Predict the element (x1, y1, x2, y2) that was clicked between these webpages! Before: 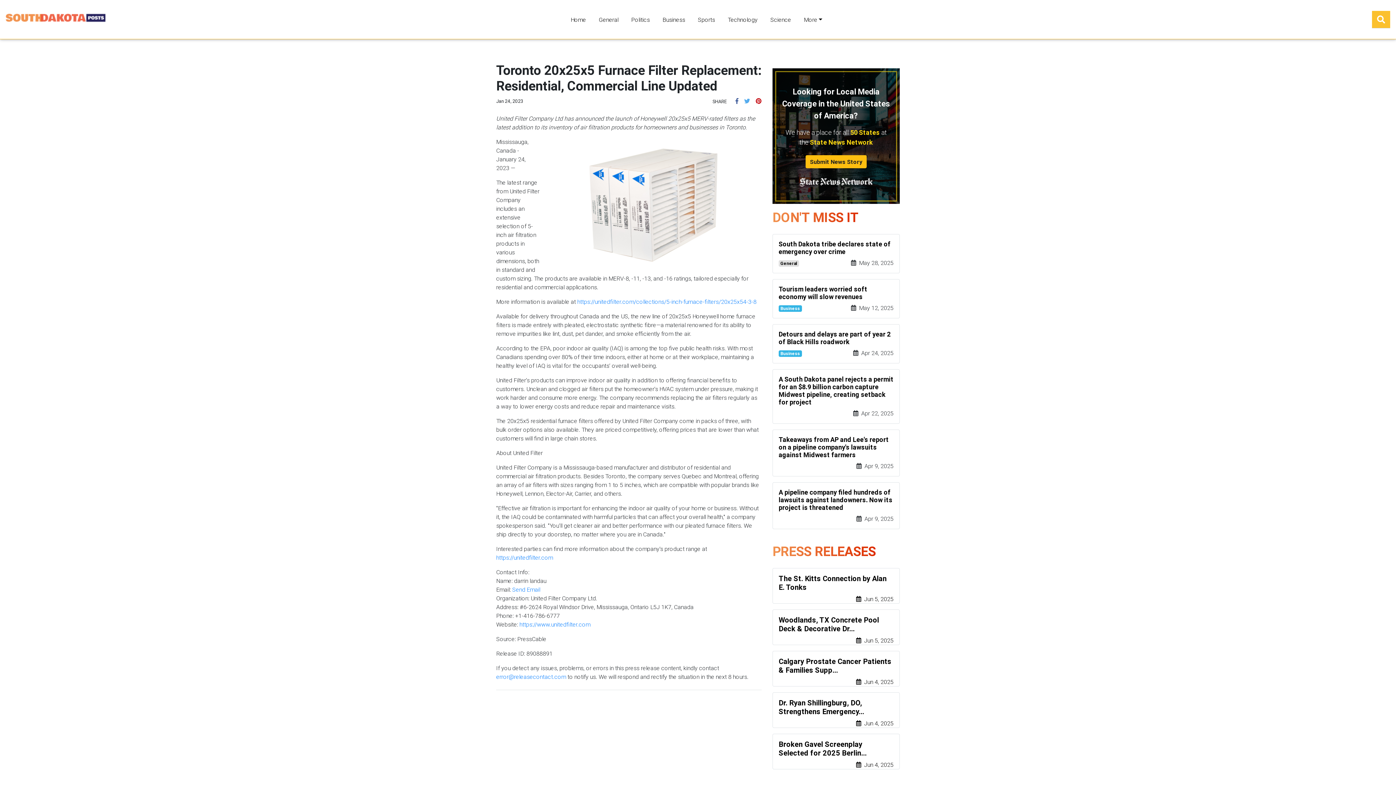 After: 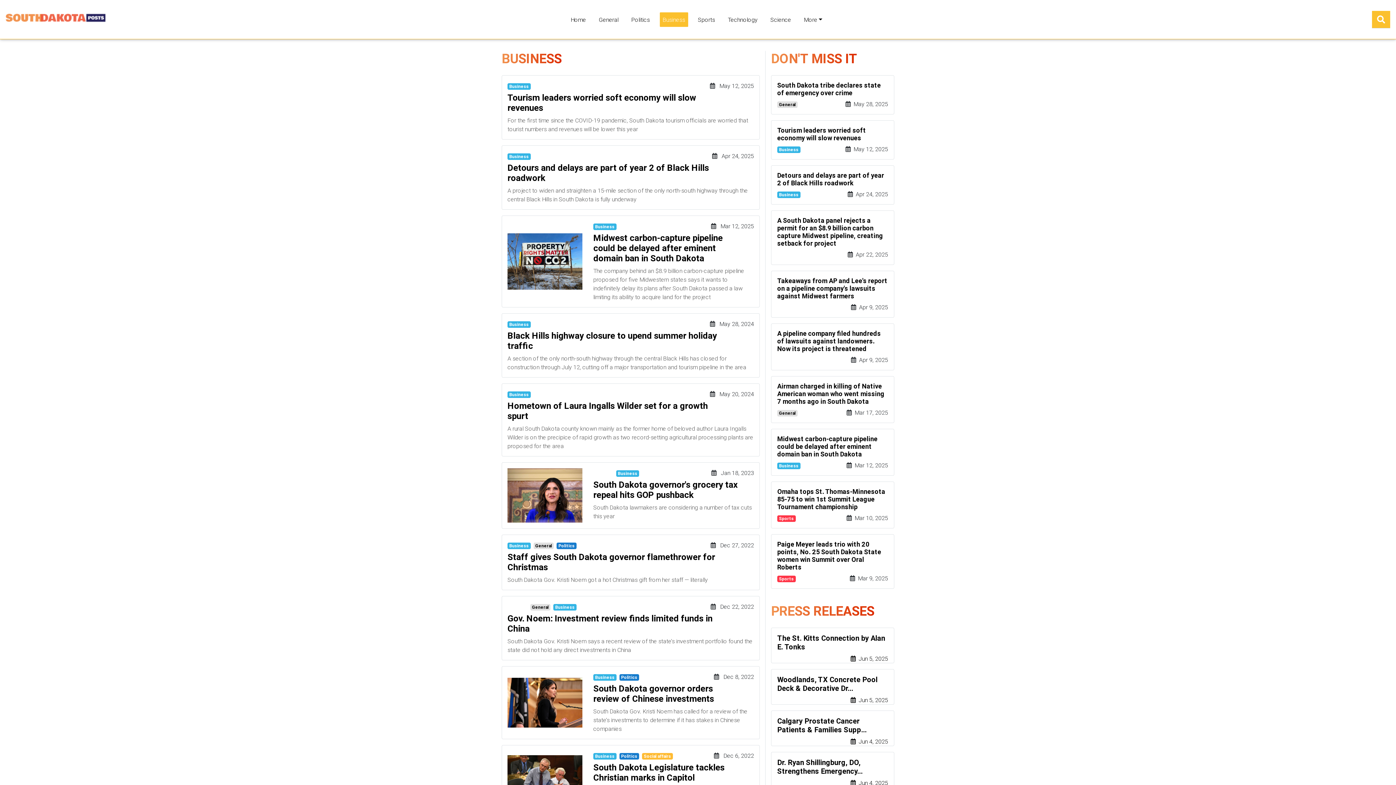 Action: label: Business bbox: (659, 12, 688, 26)